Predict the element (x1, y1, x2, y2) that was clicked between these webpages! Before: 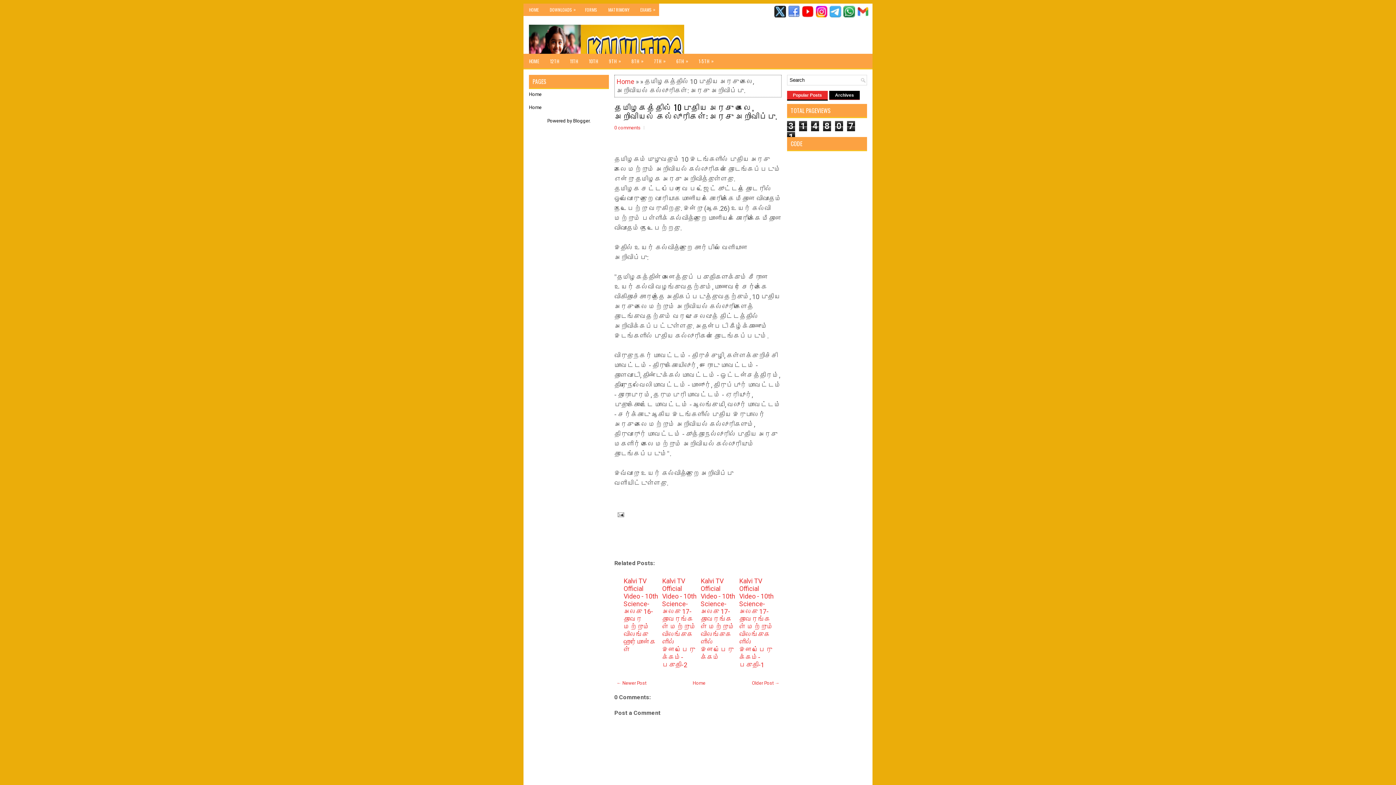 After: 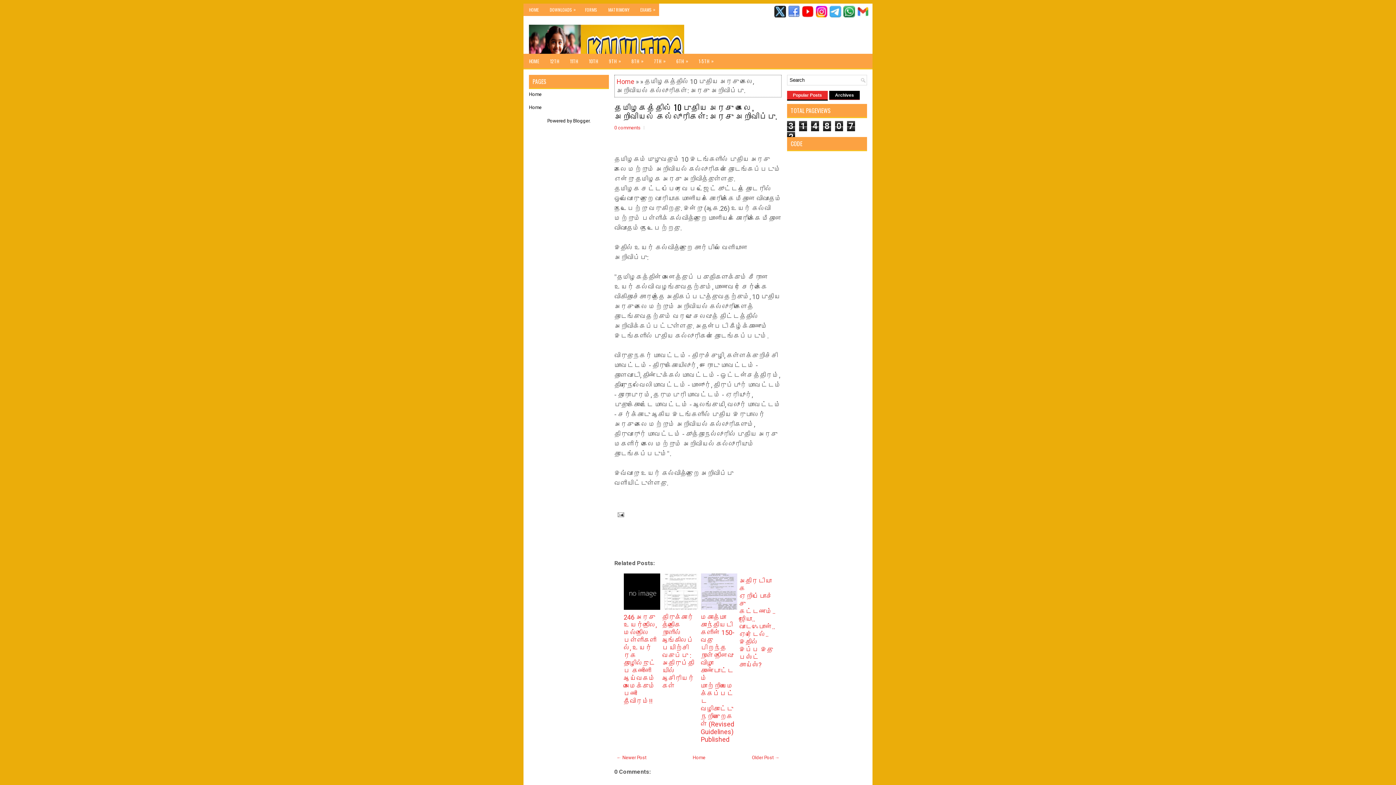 Action: label: தமிழகத்தில் 10 புதிய அரசு கலை, அறிவியல் கல்லூரிகள்: அரசு அறிவிப்பு. bbox: (614, 102, 781, 120)